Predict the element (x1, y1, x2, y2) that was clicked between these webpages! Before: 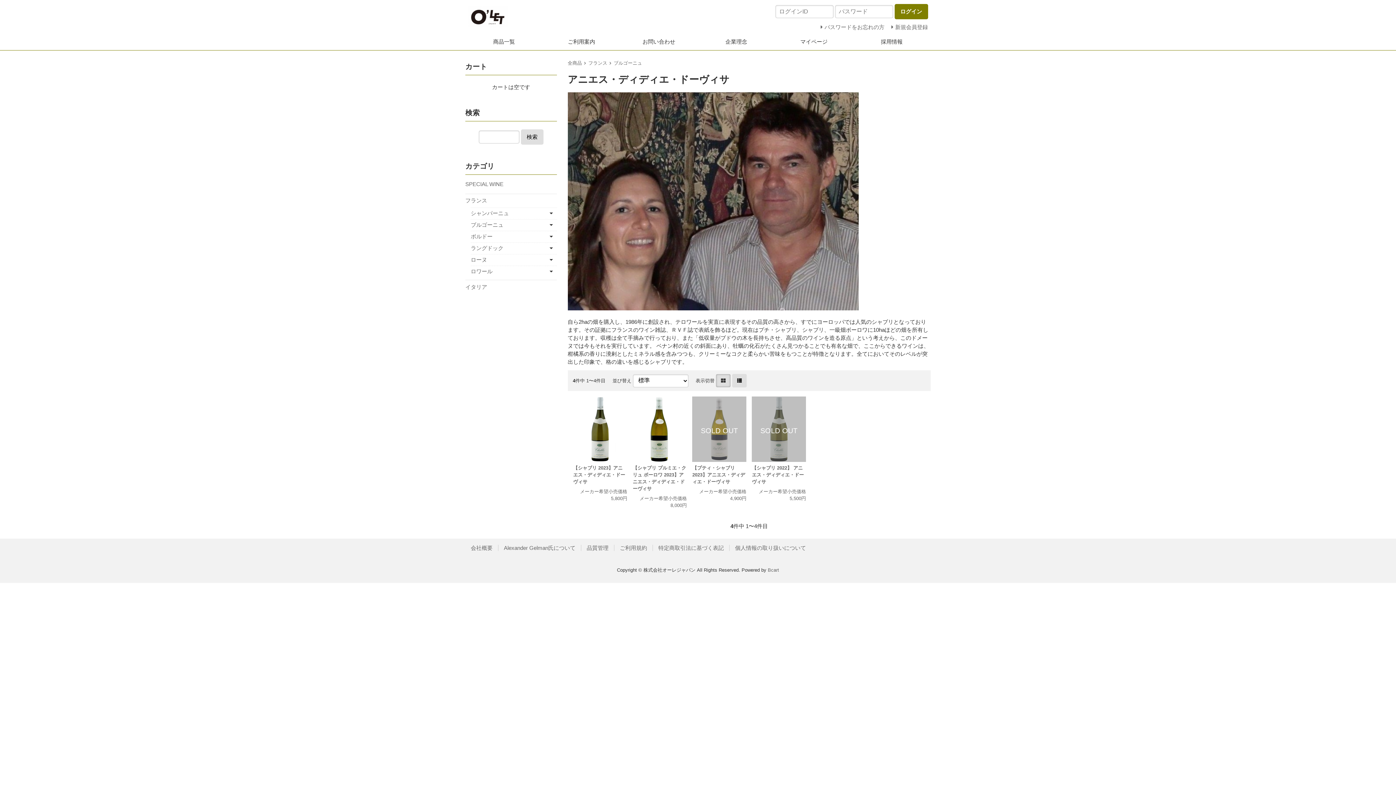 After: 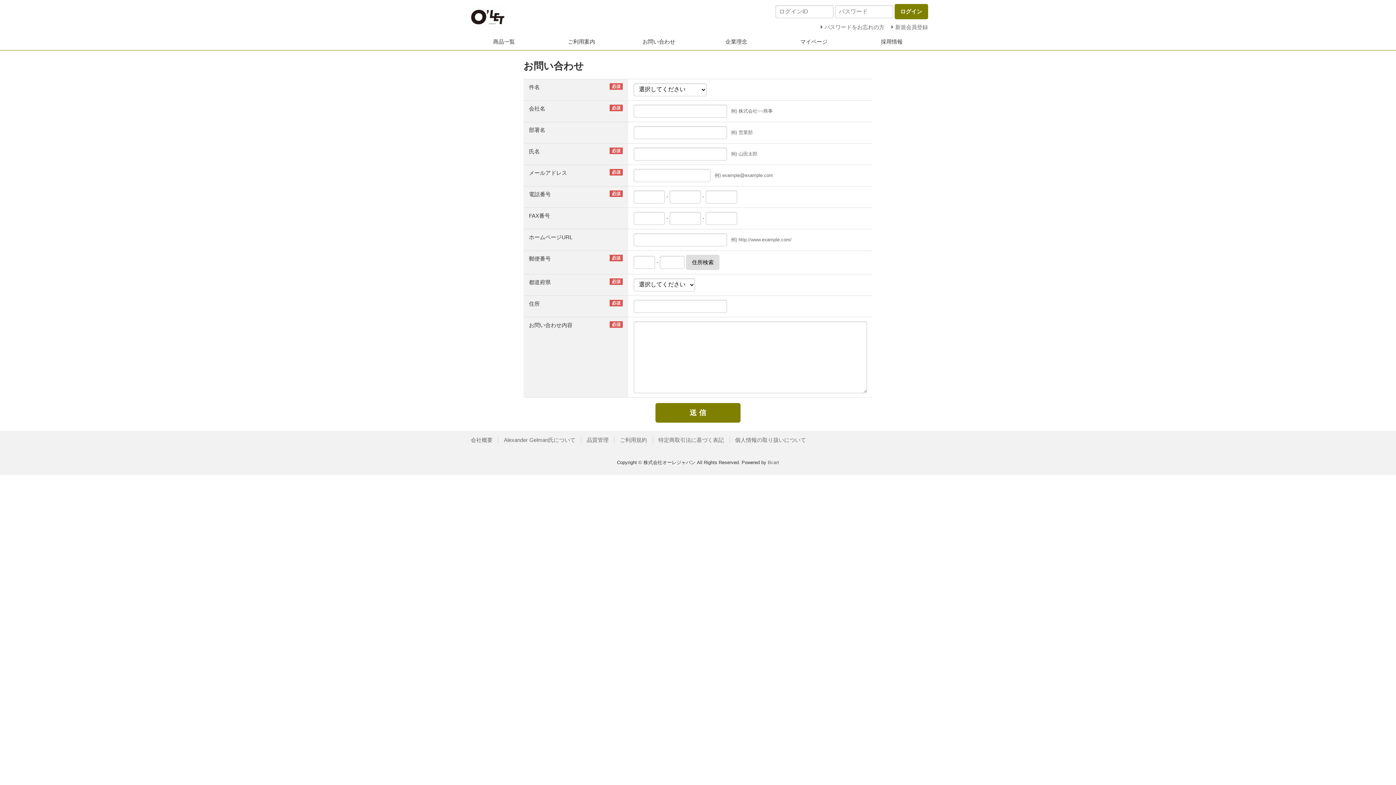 Action: bbox: (620, 33, 697, 50) label: お問い合わせ